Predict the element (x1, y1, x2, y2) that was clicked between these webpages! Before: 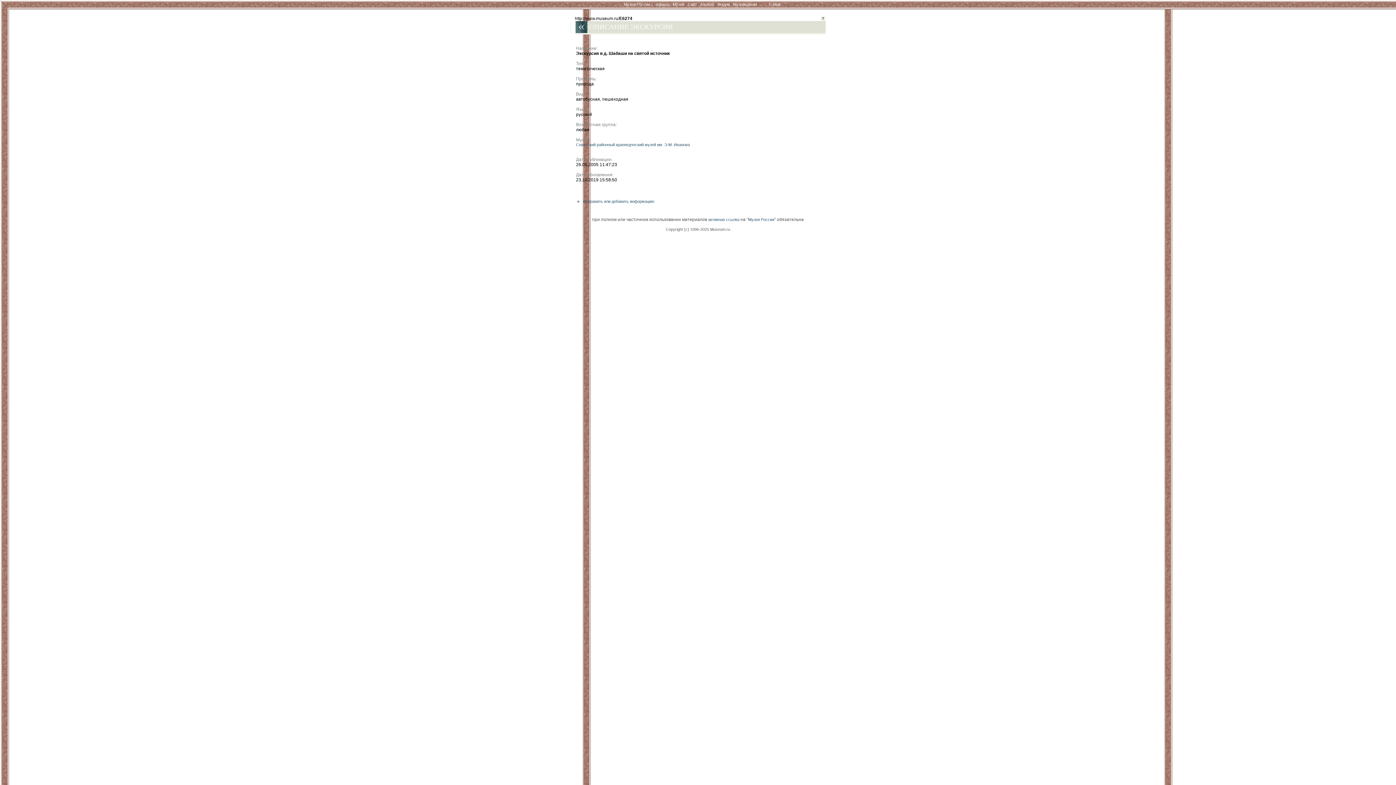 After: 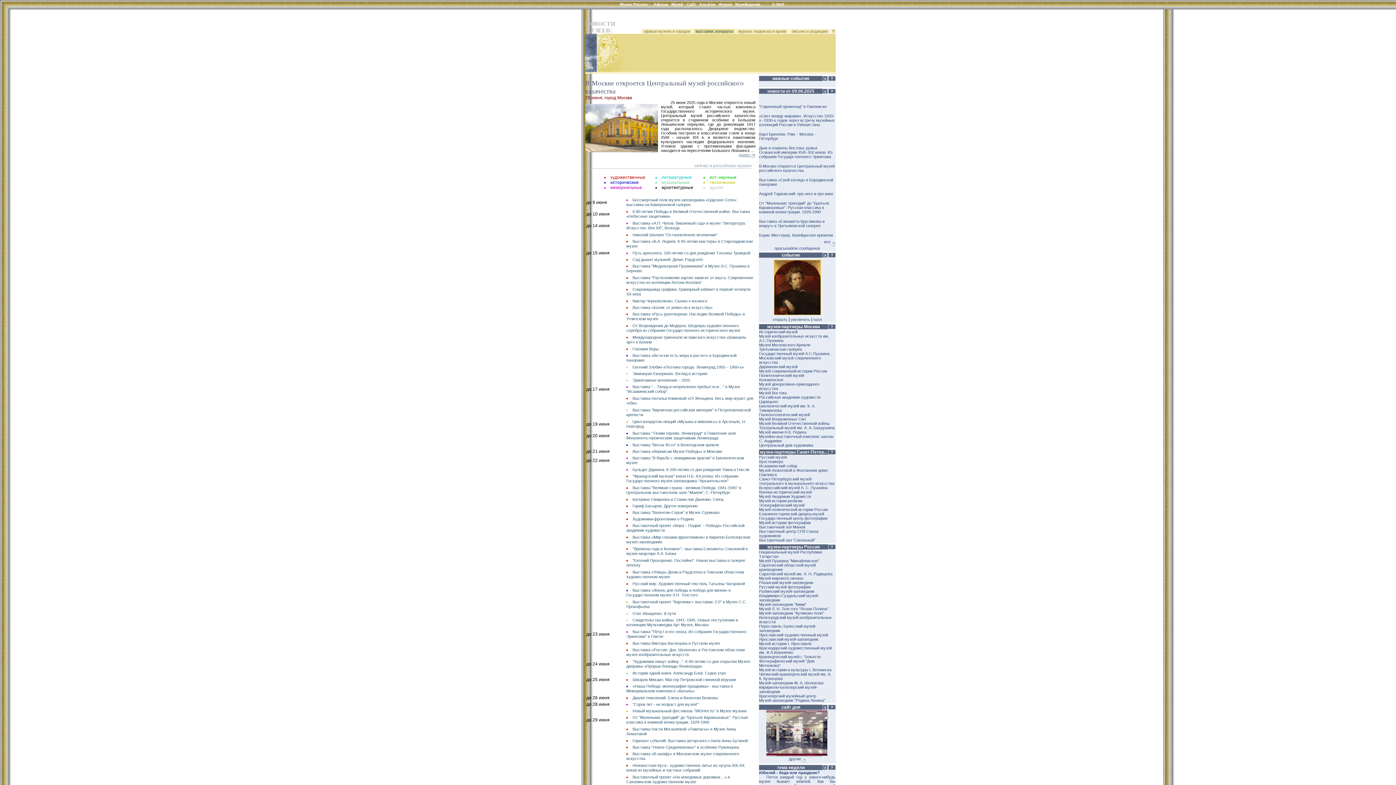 Action: bbox: (656, 2, 669, 6) label: Афиша